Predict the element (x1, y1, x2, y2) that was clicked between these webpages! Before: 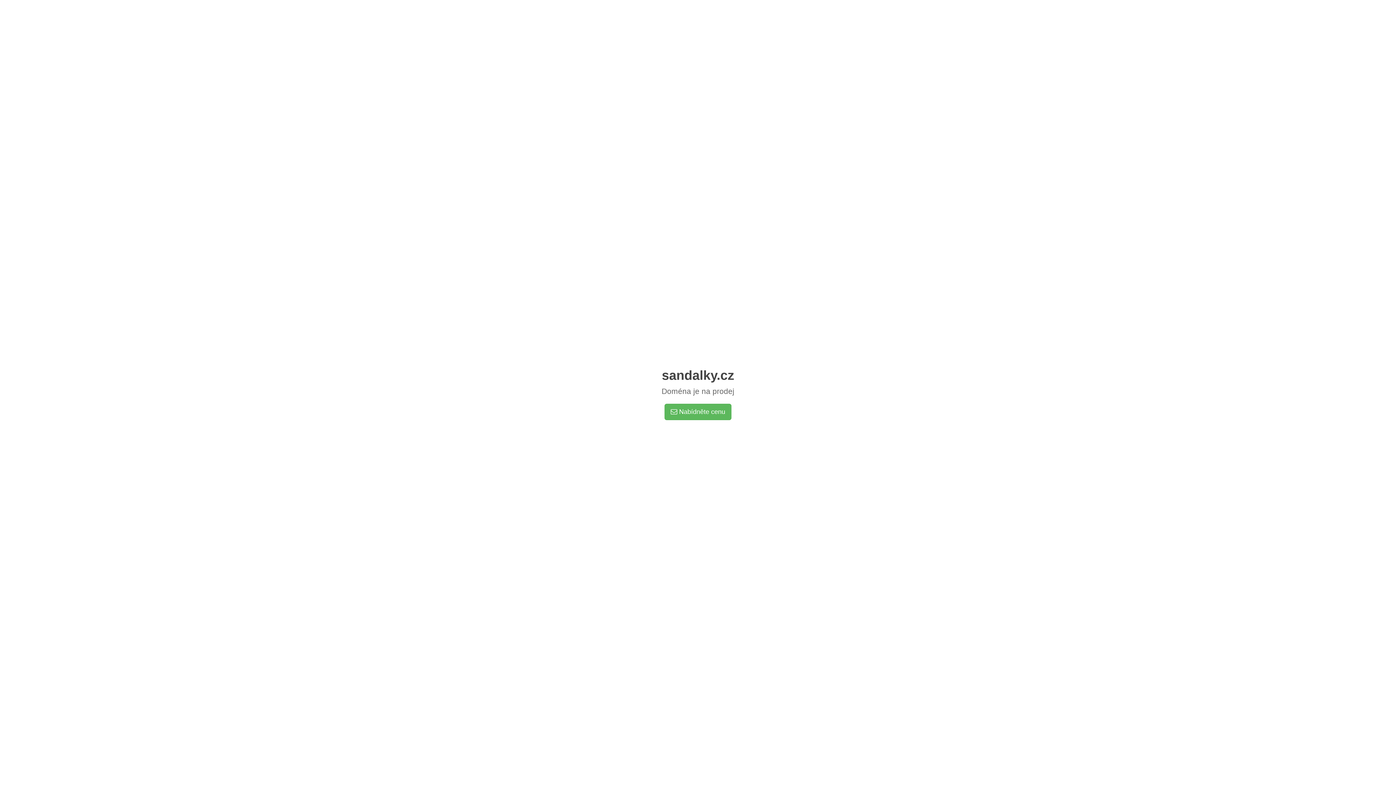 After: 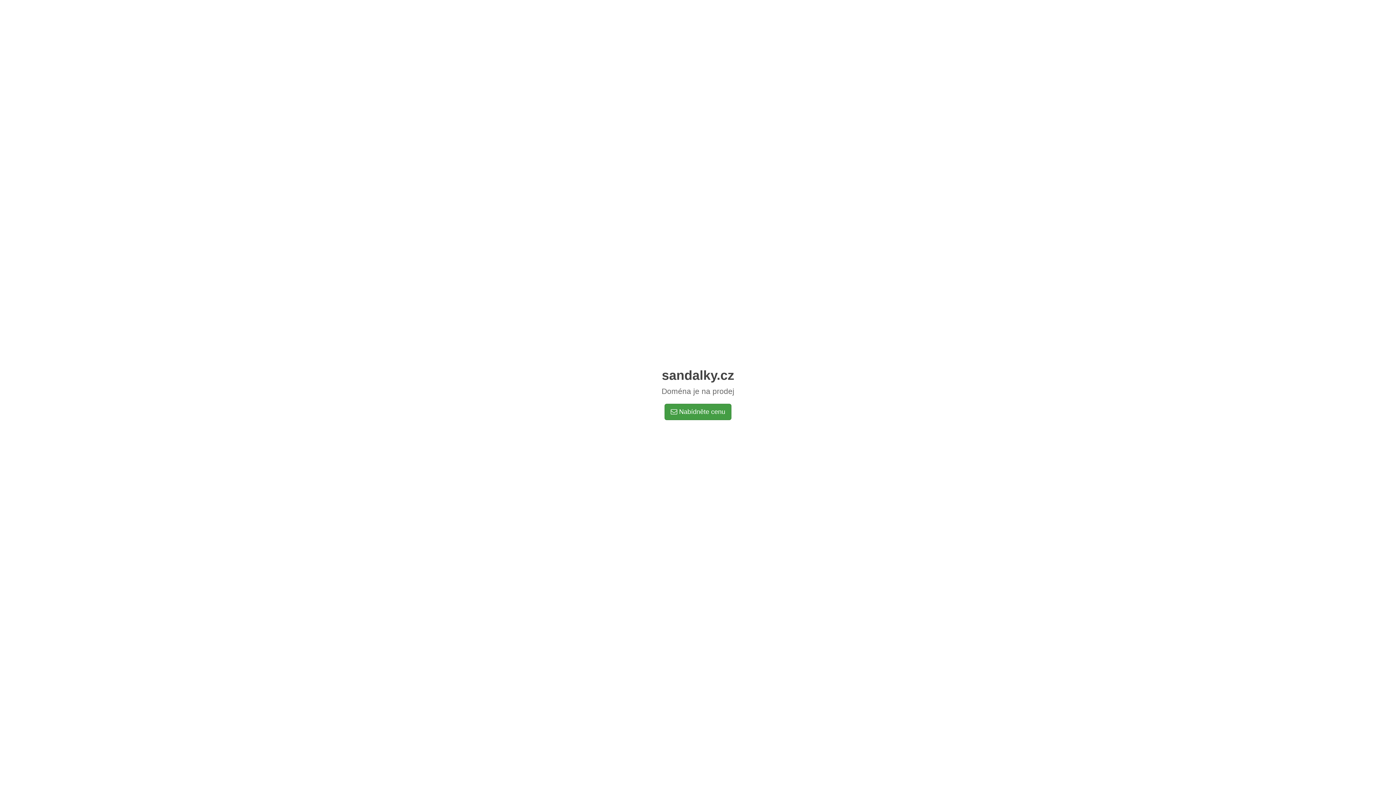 Action: bbox: (664, 404, 731, 420) label:  Nabídněte cenu